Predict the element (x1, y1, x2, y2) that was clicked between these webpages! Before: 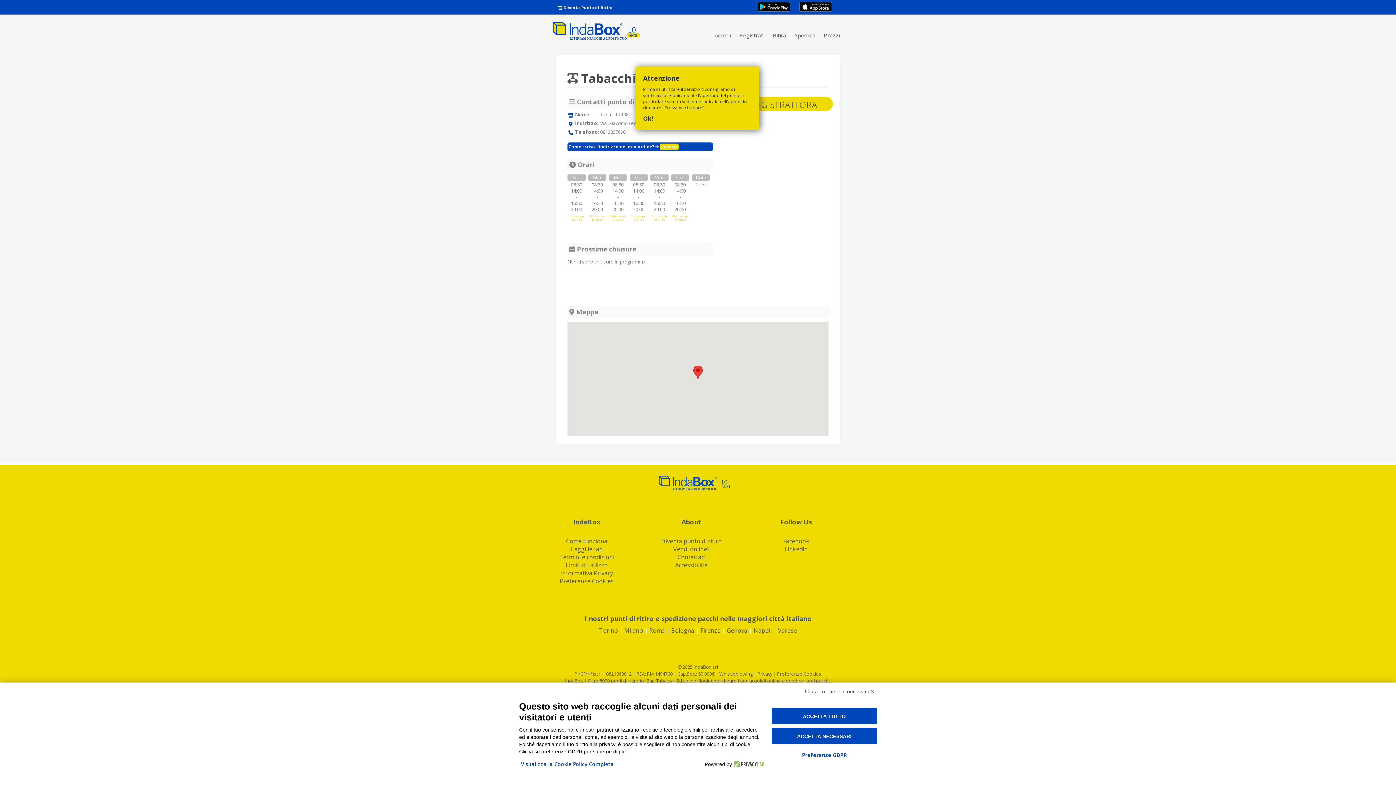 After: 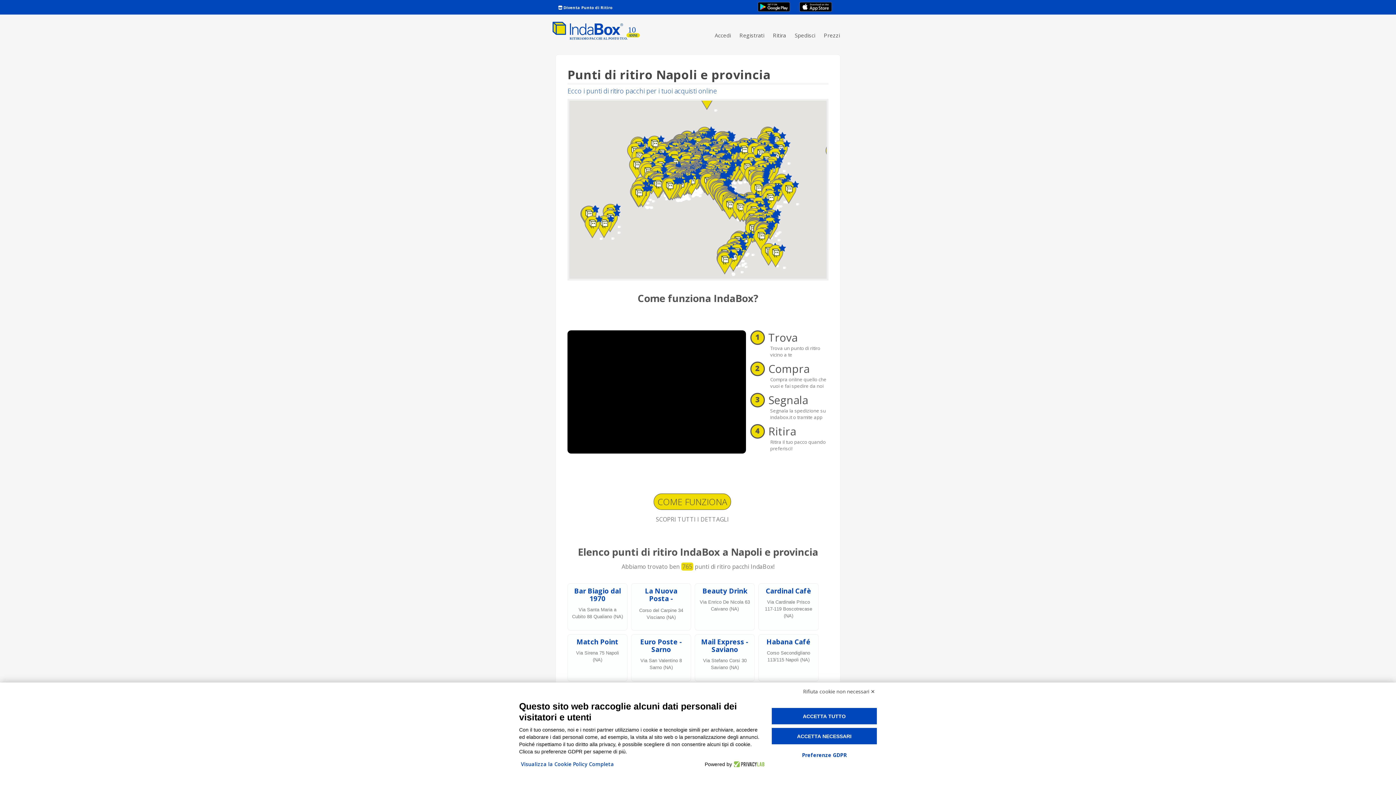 Action: label: Napoli bbox: (753, 626, 772, 634)